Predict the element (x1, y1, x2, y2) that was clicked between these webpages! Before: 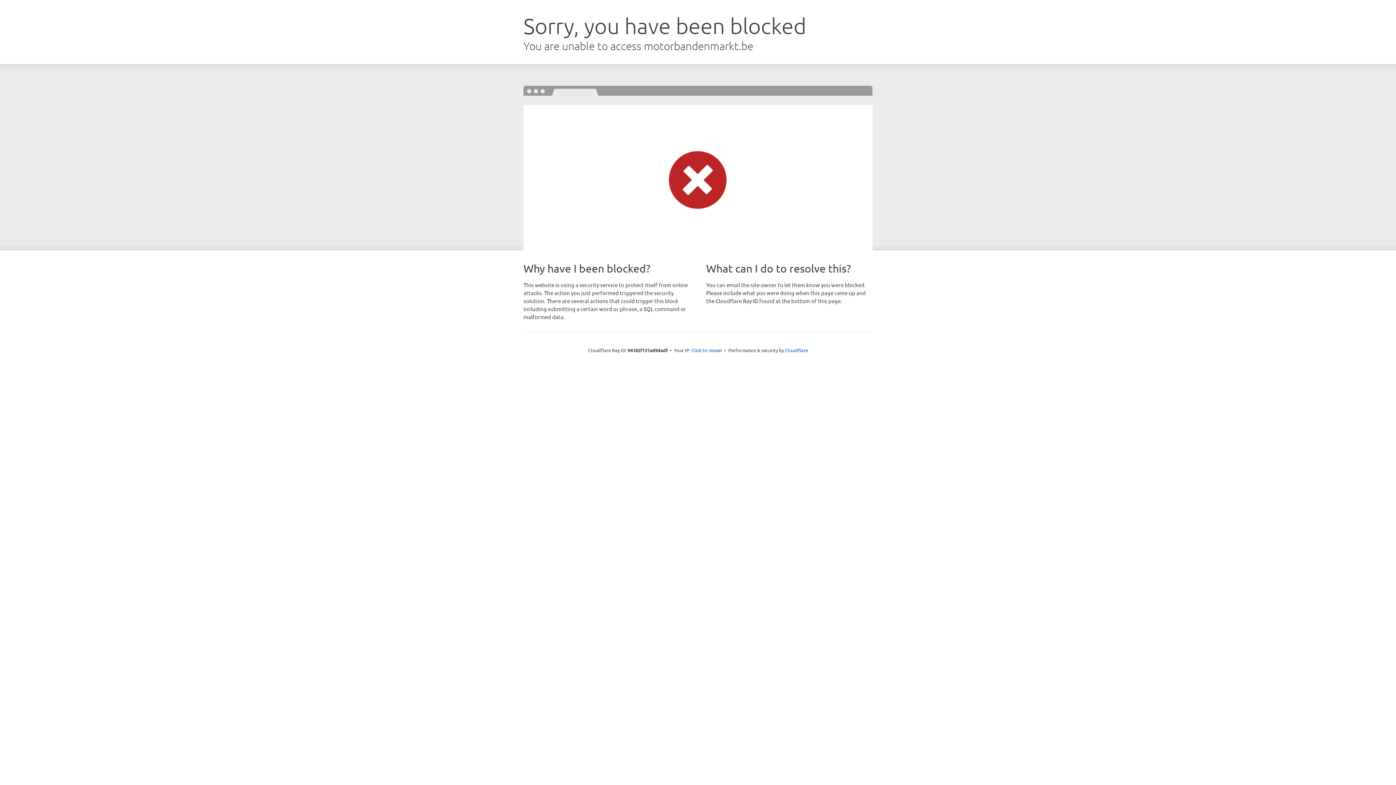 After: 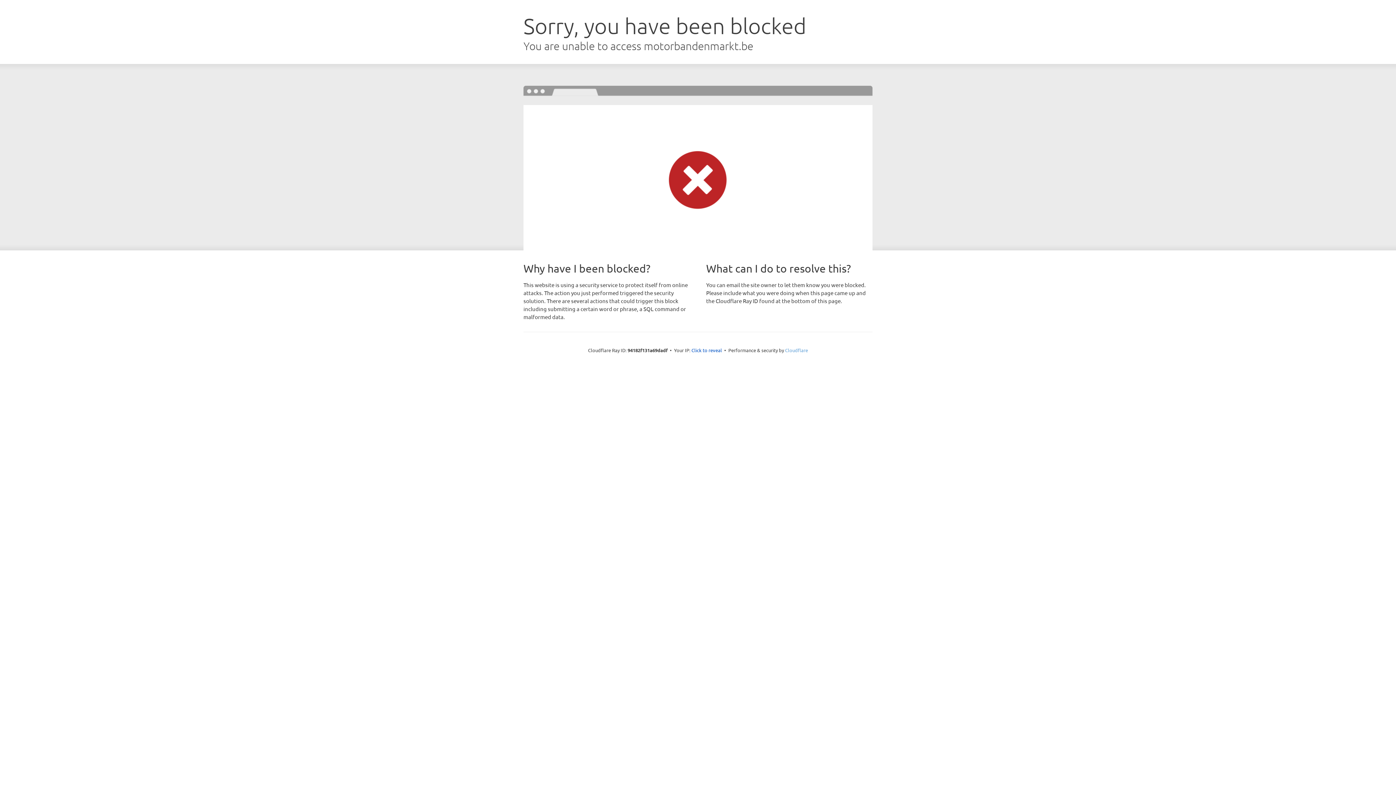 Action: bbox: (785, 347, 808, 353) label: Cloudflare